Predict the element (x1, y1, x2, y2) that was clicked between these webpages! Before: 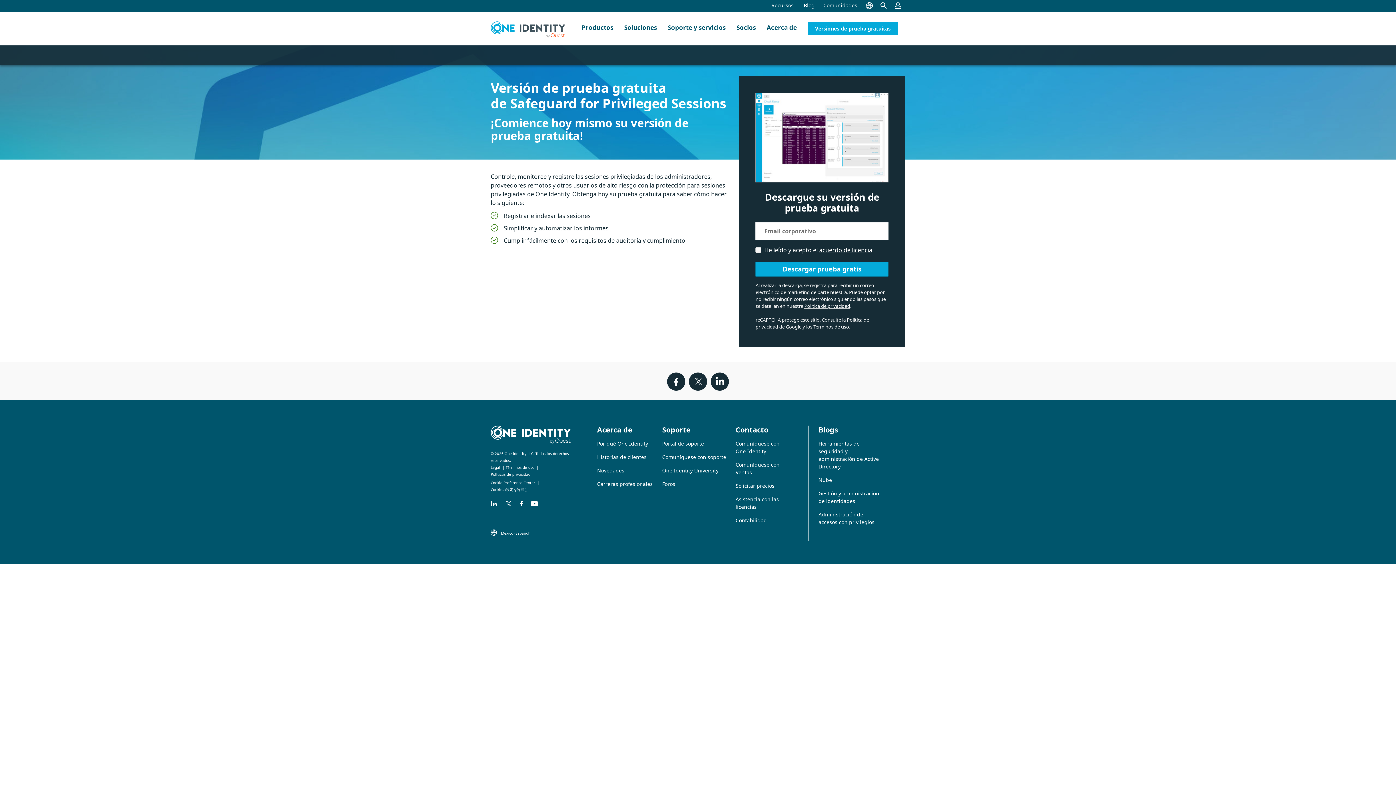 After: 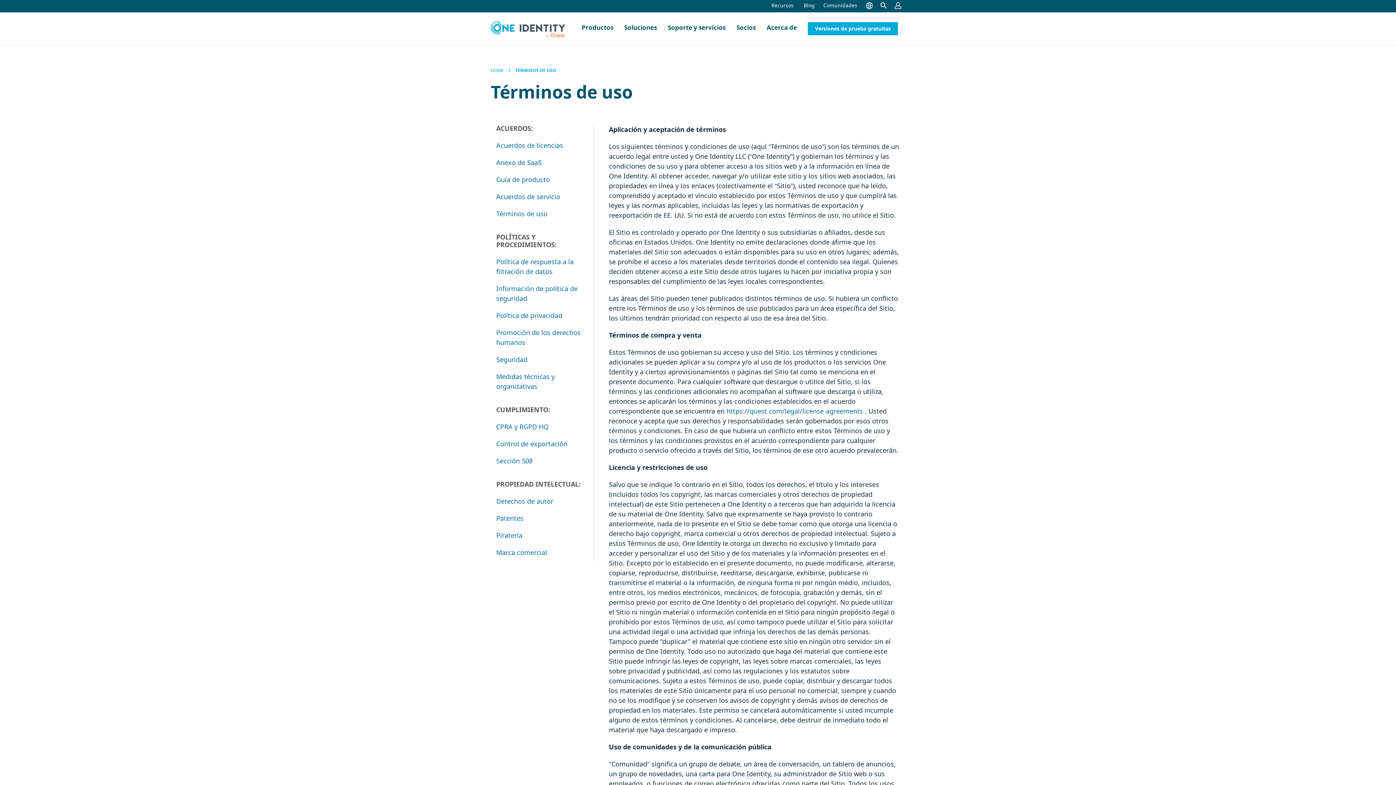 Action: label: Legal bbox: (490, 464, 500, 470)